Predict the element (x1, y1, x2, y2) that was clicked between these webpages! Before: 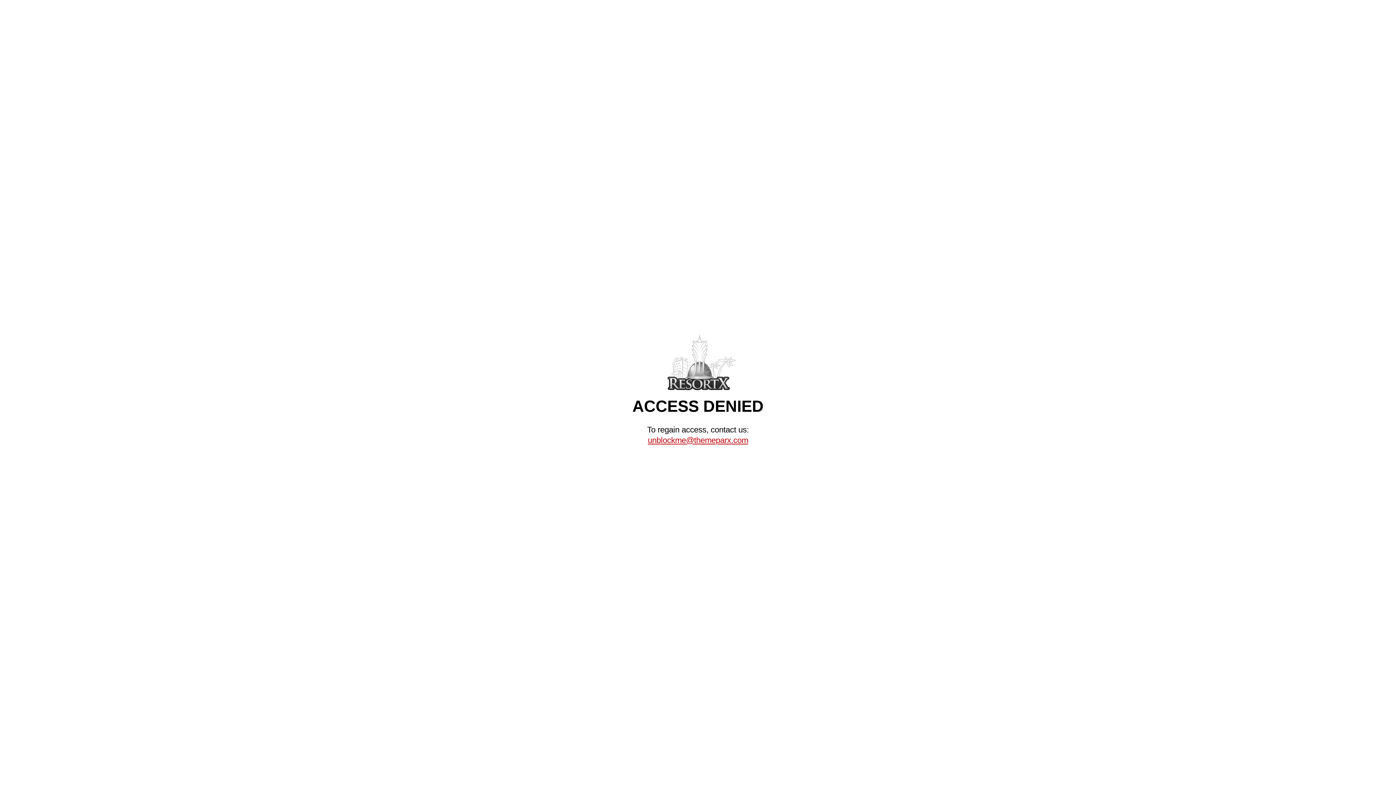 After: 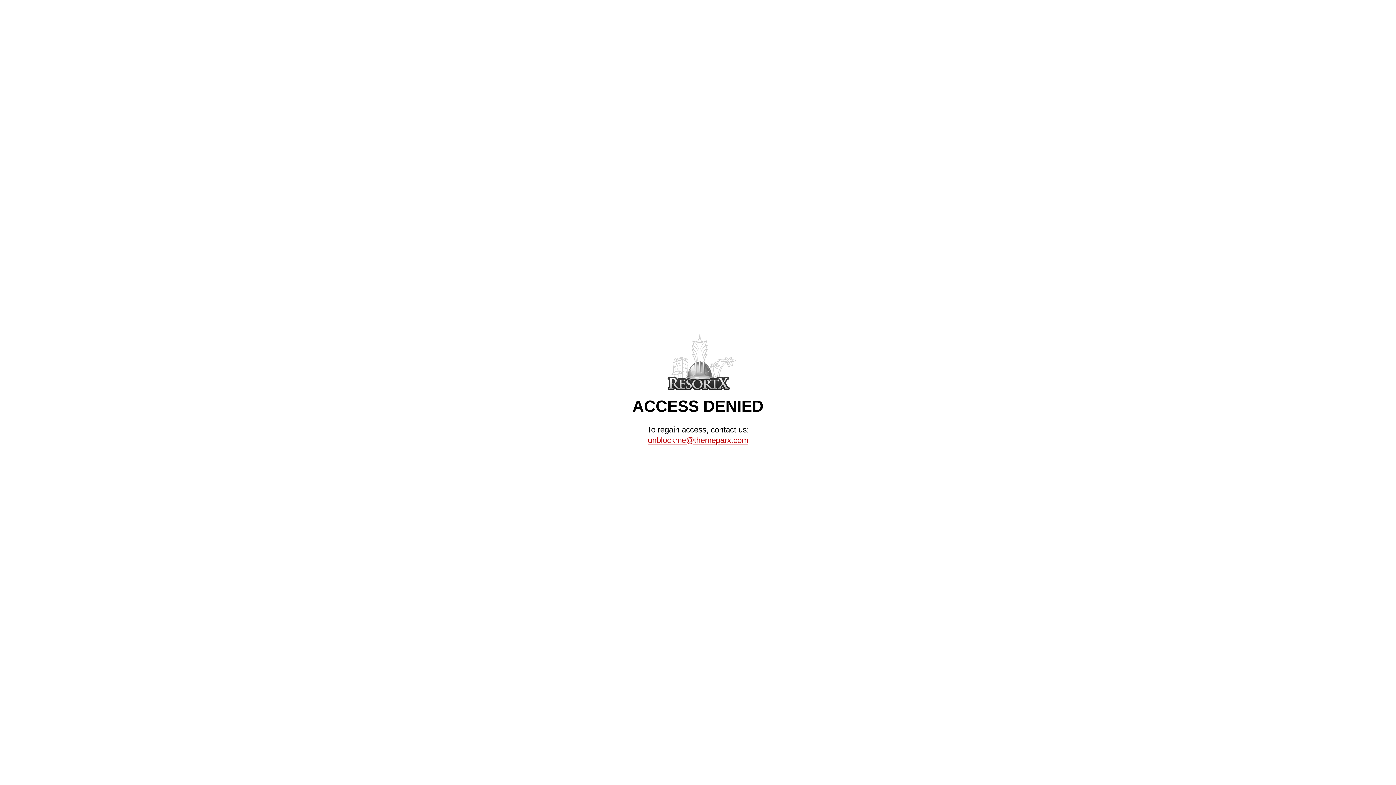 Action: label: unblockme@themeparx.com bbox: (648, 436, 748, 445)